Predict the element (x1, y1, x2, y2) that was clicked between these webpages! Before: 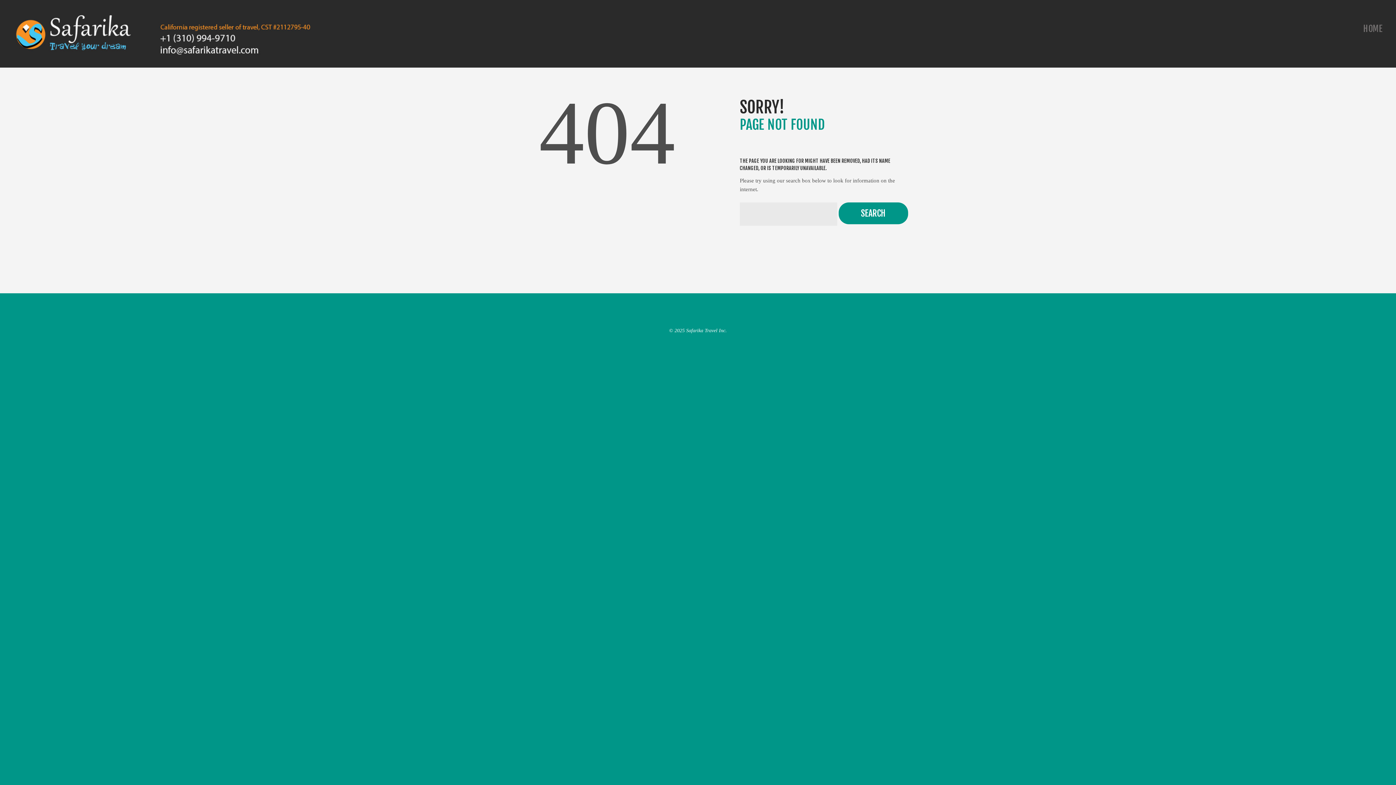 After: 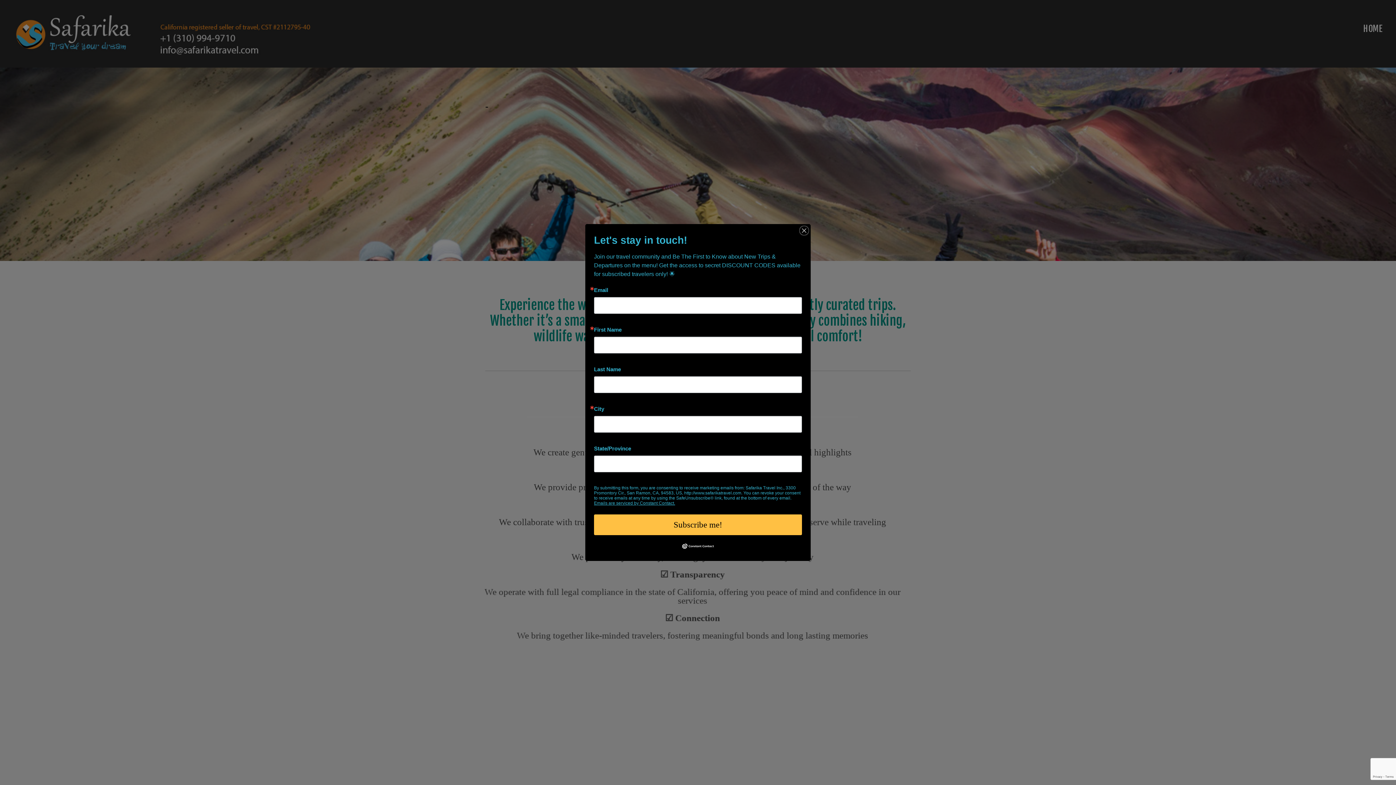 Action: bbox: (13, 32, 314, 38)